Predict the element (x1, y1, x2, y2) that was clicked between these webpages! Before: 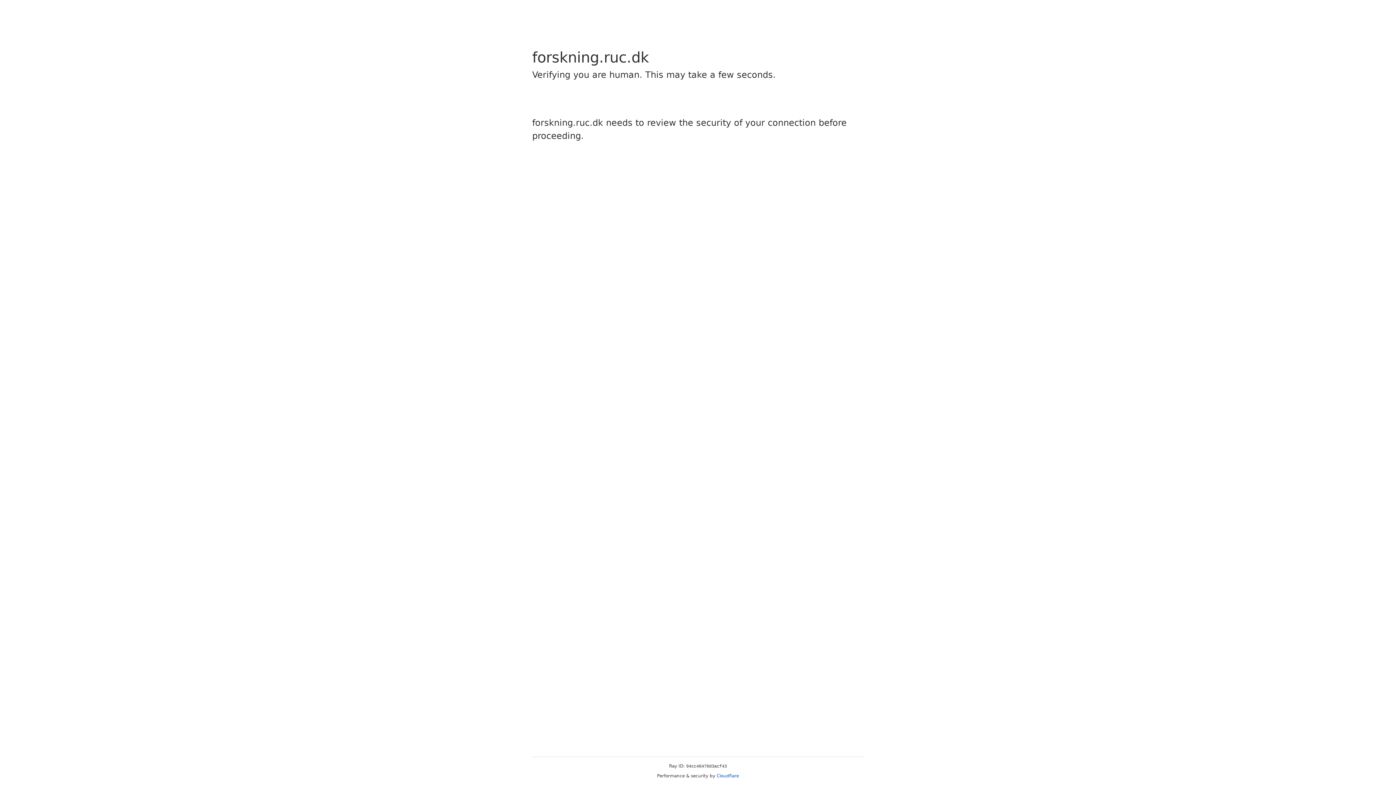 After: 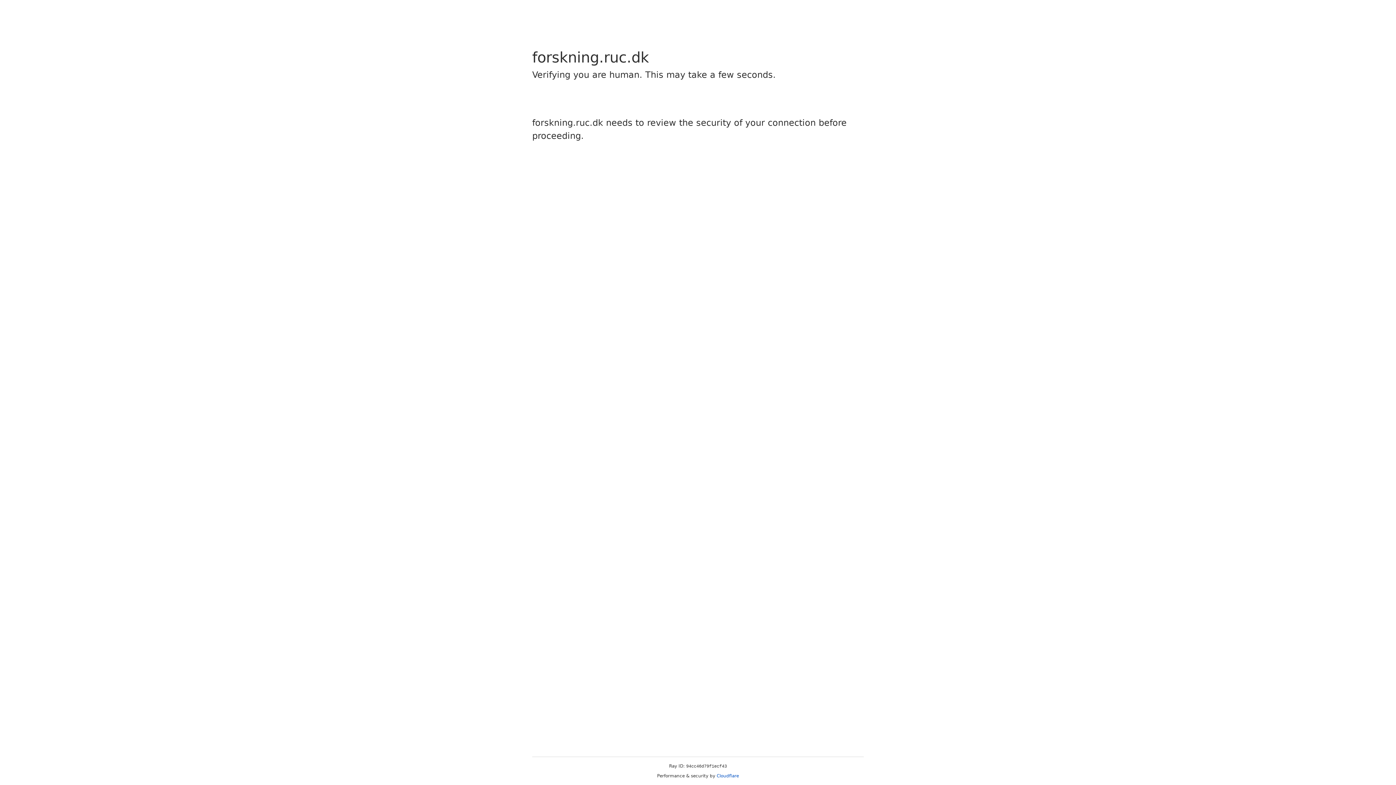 Action: bbox: (716, 773, 739, 778) label: Cloudflare